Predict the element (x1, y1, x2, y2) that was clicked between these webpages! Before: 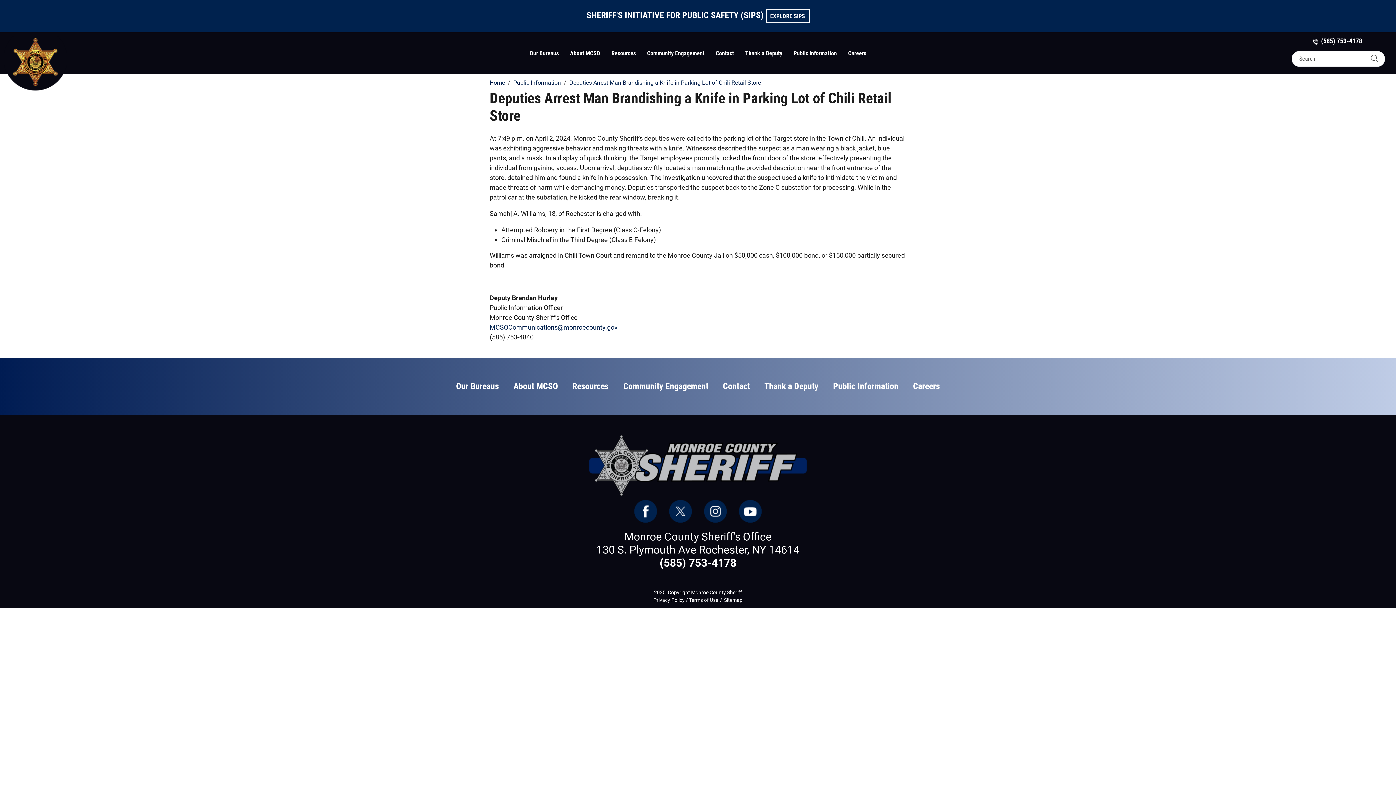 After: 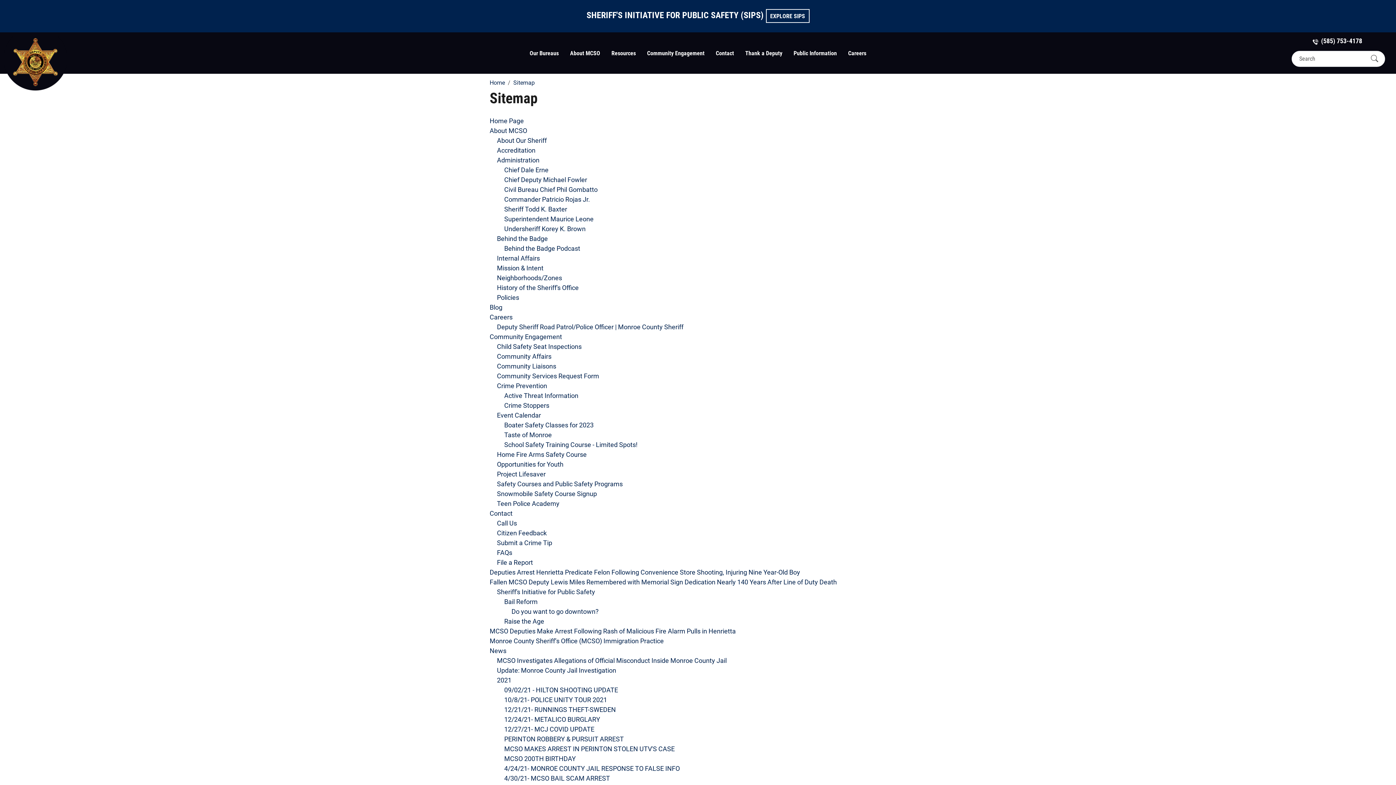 Action: bbox: (724, 597, 742, 603) label: Sitemap